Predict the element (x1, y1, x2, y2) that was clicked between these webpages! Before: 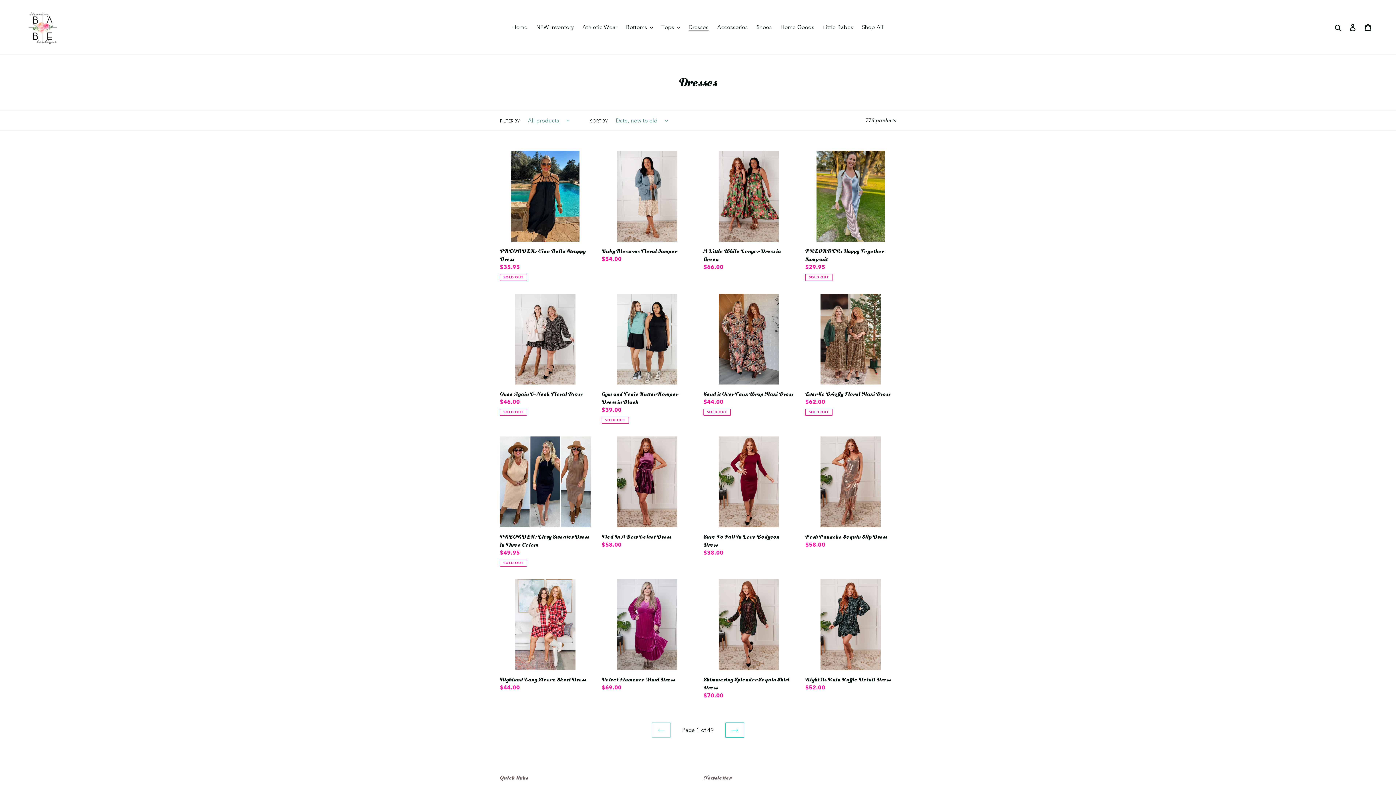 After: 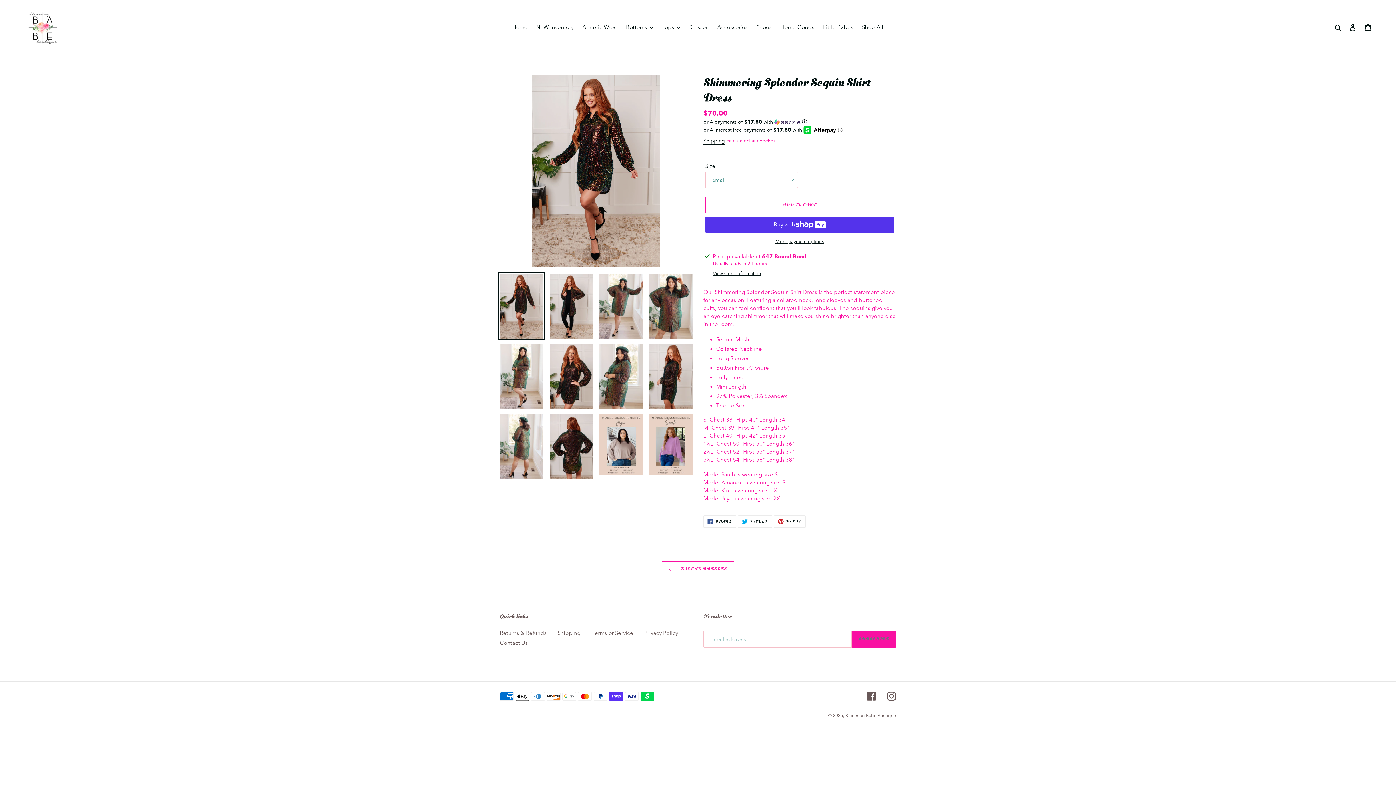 Action: bbox: (703, 579, 794, 702) label: Shimmering Splendor Sequin Shirt Dress